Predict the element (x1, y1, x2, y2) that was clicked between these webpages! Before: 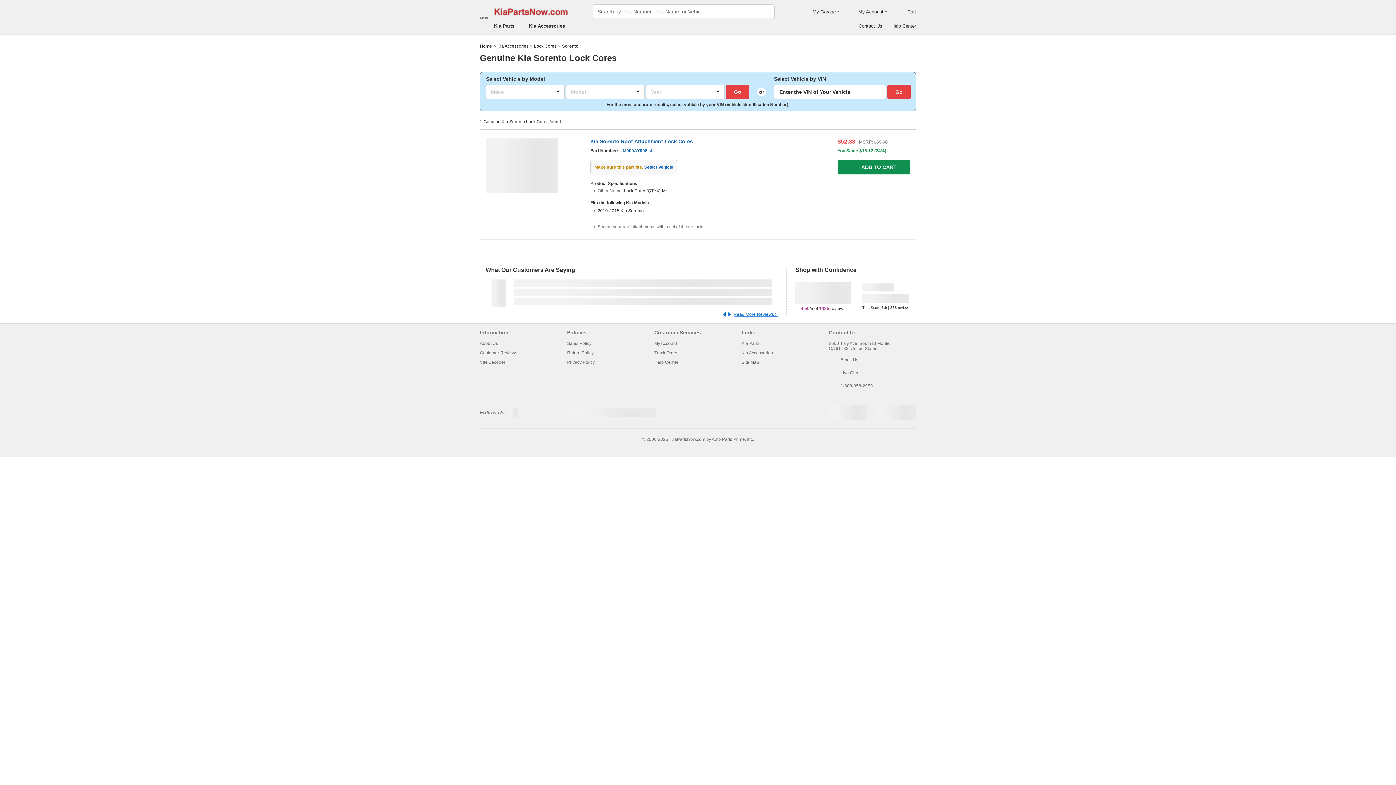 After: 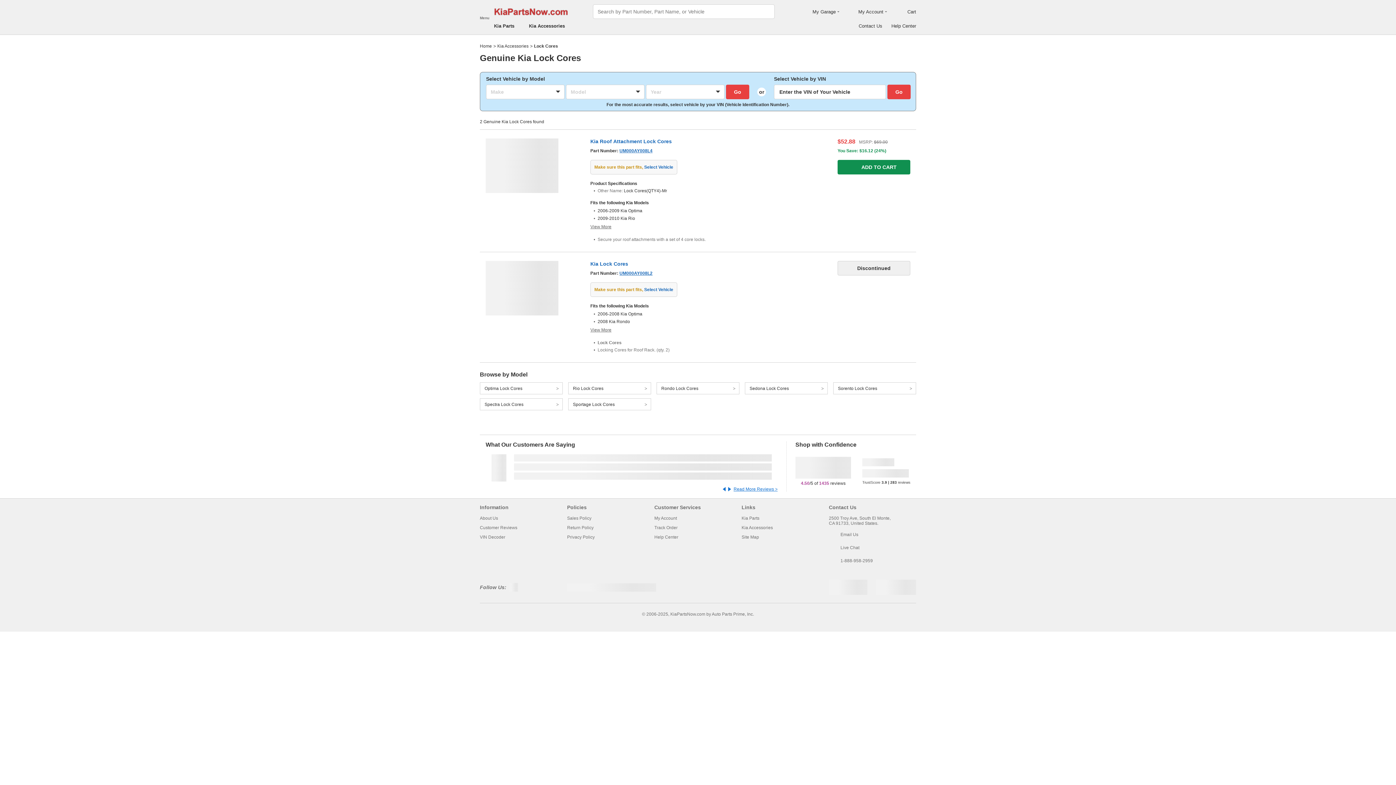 Action: label: Lock Cores bbox: (534, 43, 556, 48)